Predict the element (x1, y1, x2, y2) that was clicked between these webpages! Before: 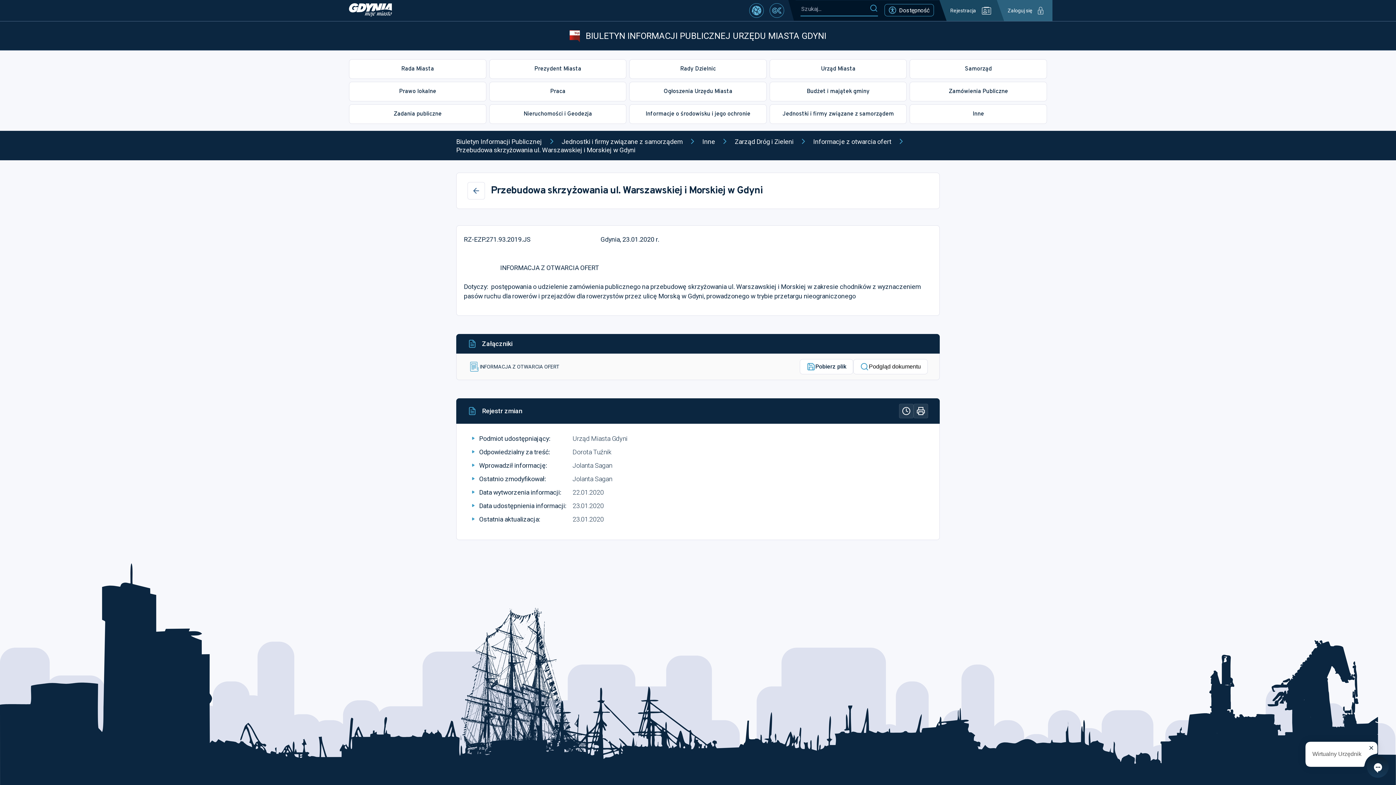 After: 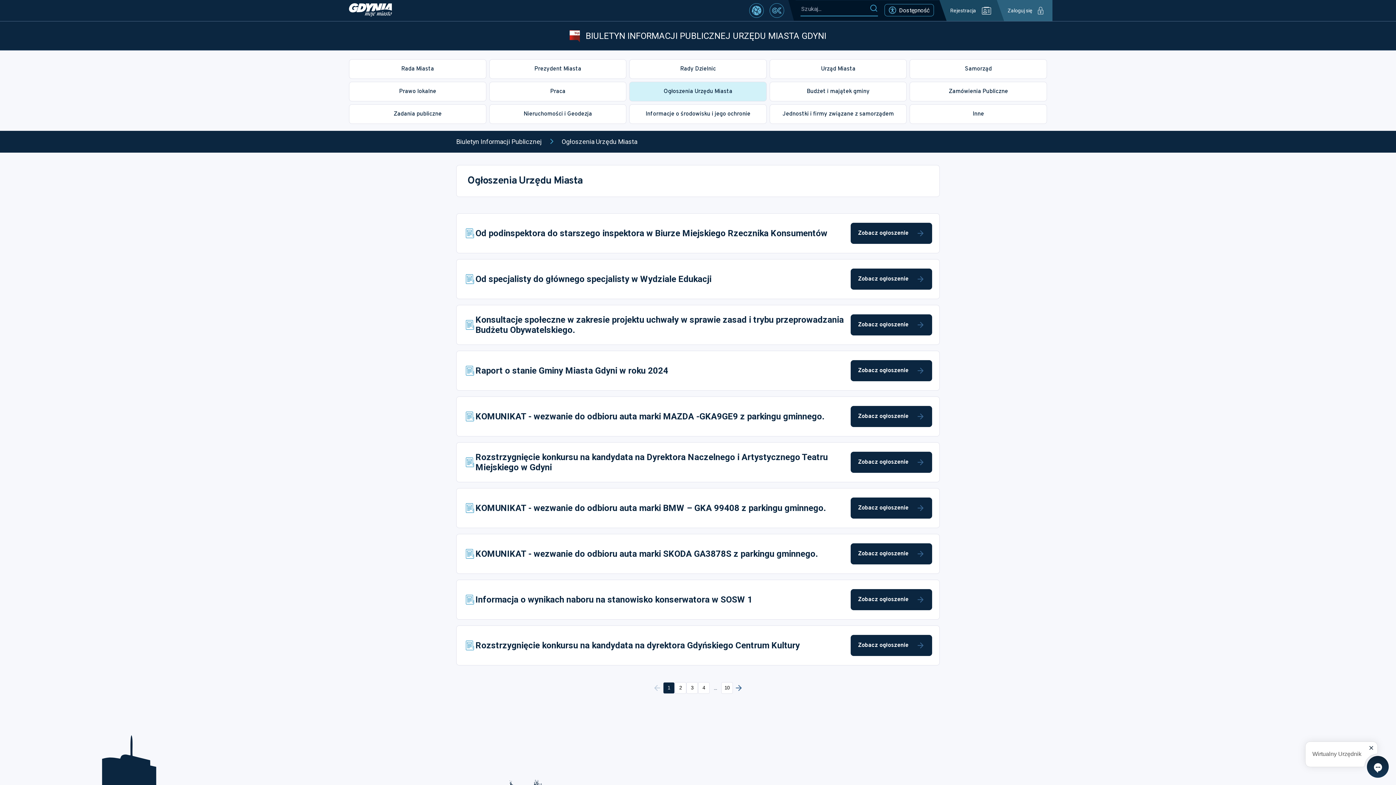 Action: label: Ogłoszenia Urzędu Miasta bbox: (629, 81, 766, 101)